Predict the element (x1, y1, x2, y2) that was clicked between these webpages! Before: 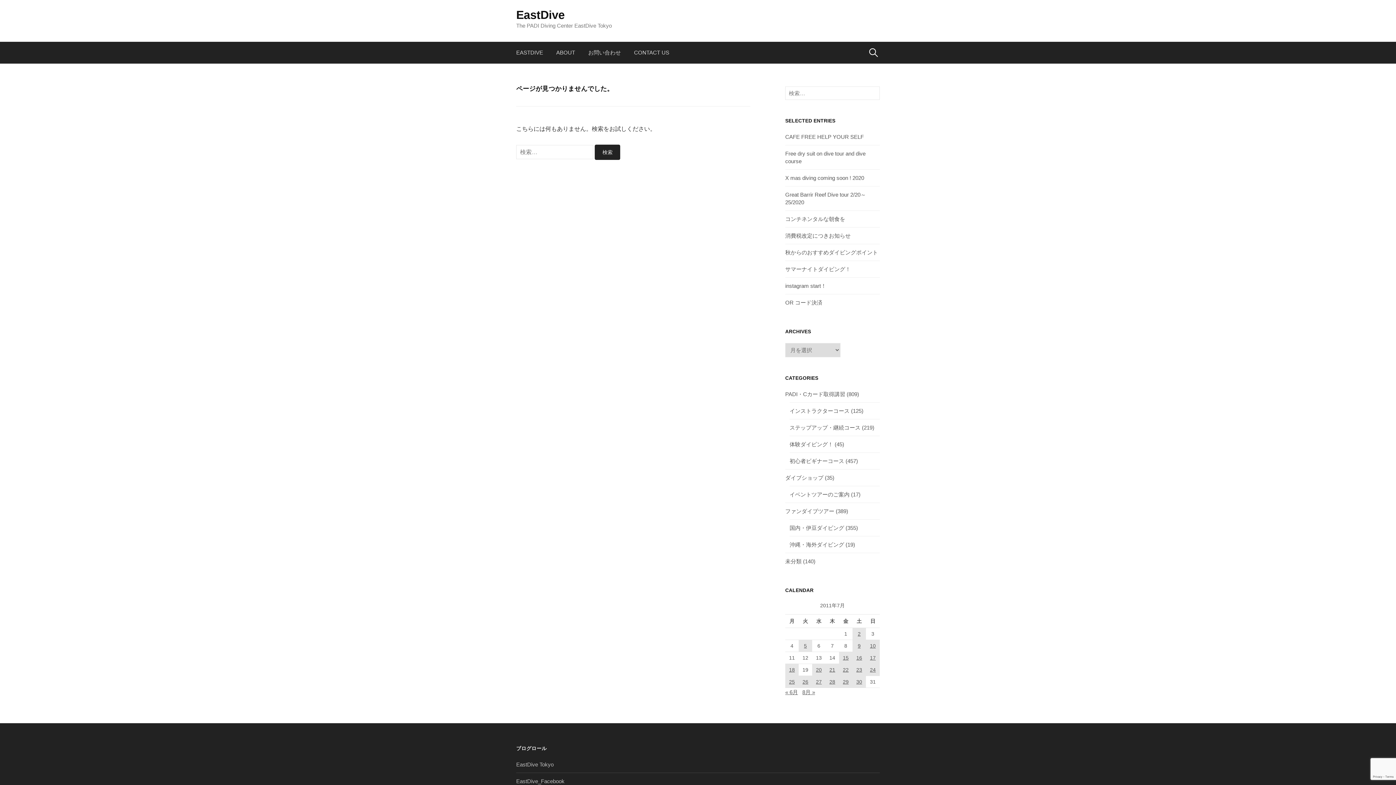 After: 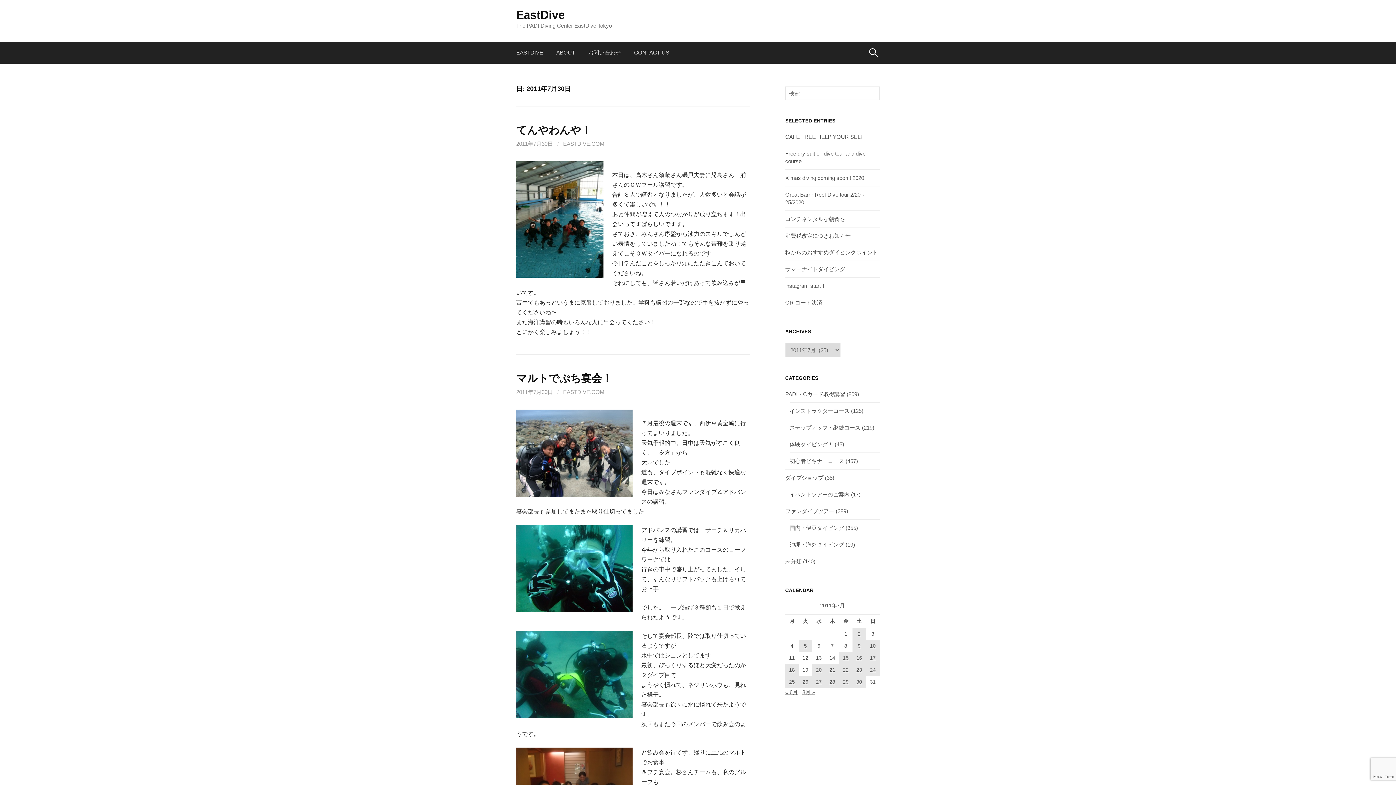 Action: bbox: (852, 676, 866, 688) label: 2011年7月30日 に投稿を公開